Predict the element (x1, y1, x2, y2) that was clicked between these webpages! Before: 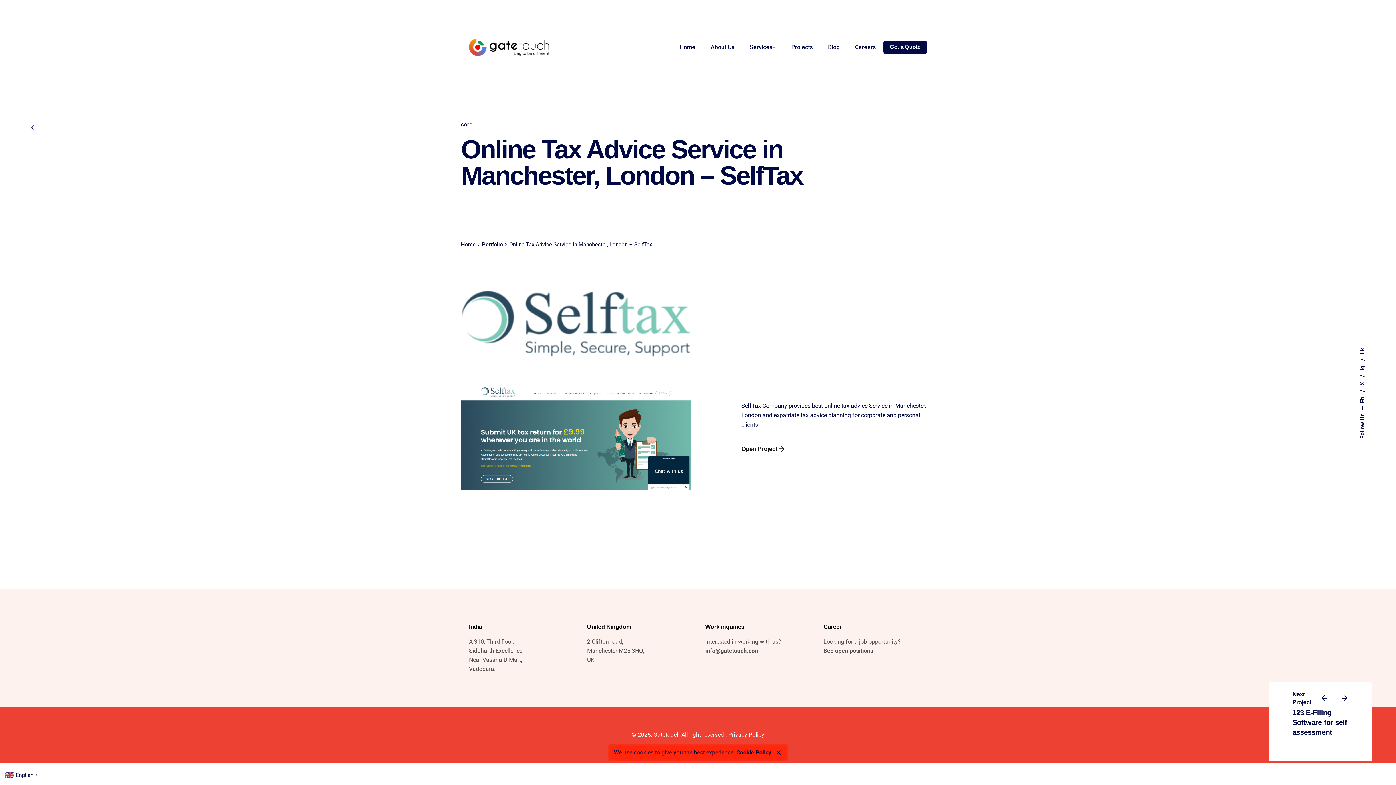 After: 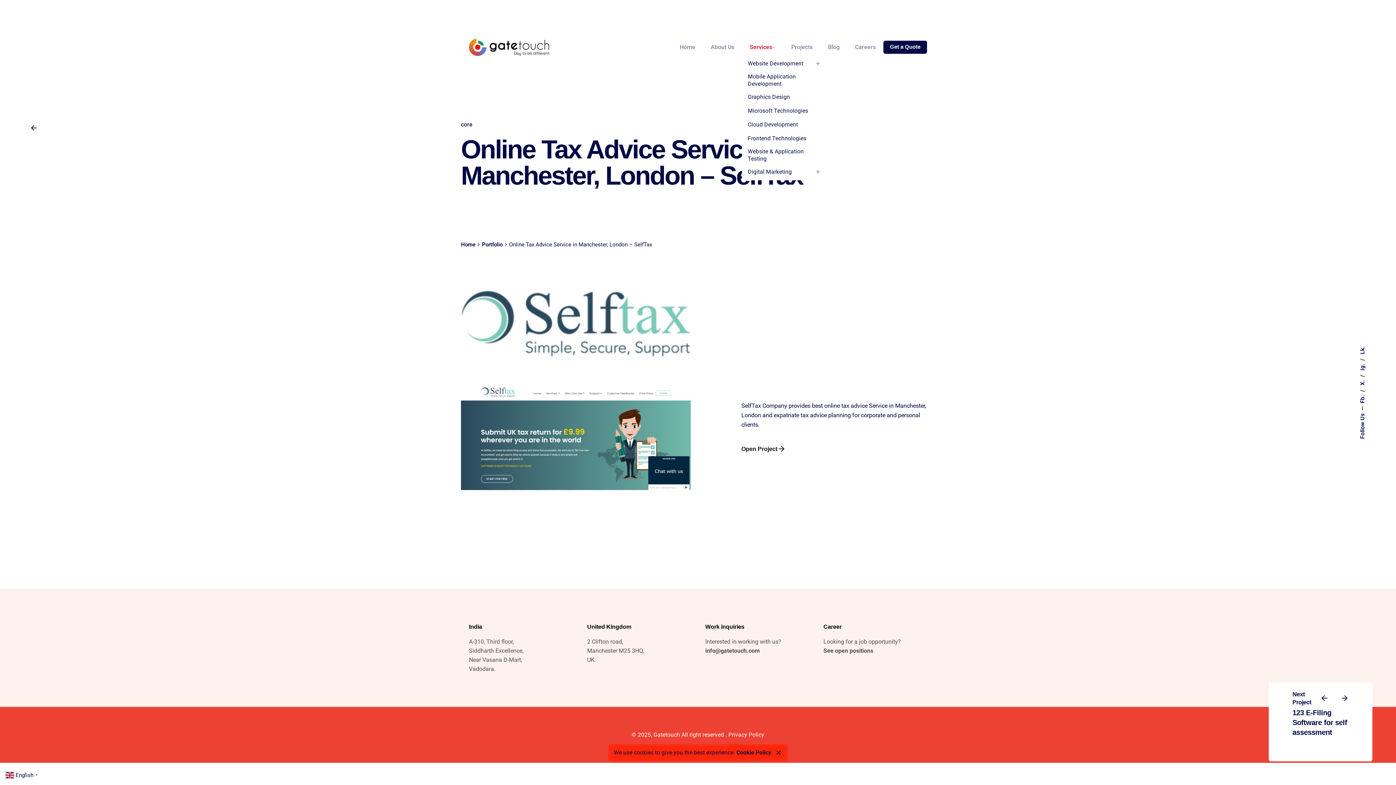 Action: label: Services bbox: (742, 39, 783, 55)